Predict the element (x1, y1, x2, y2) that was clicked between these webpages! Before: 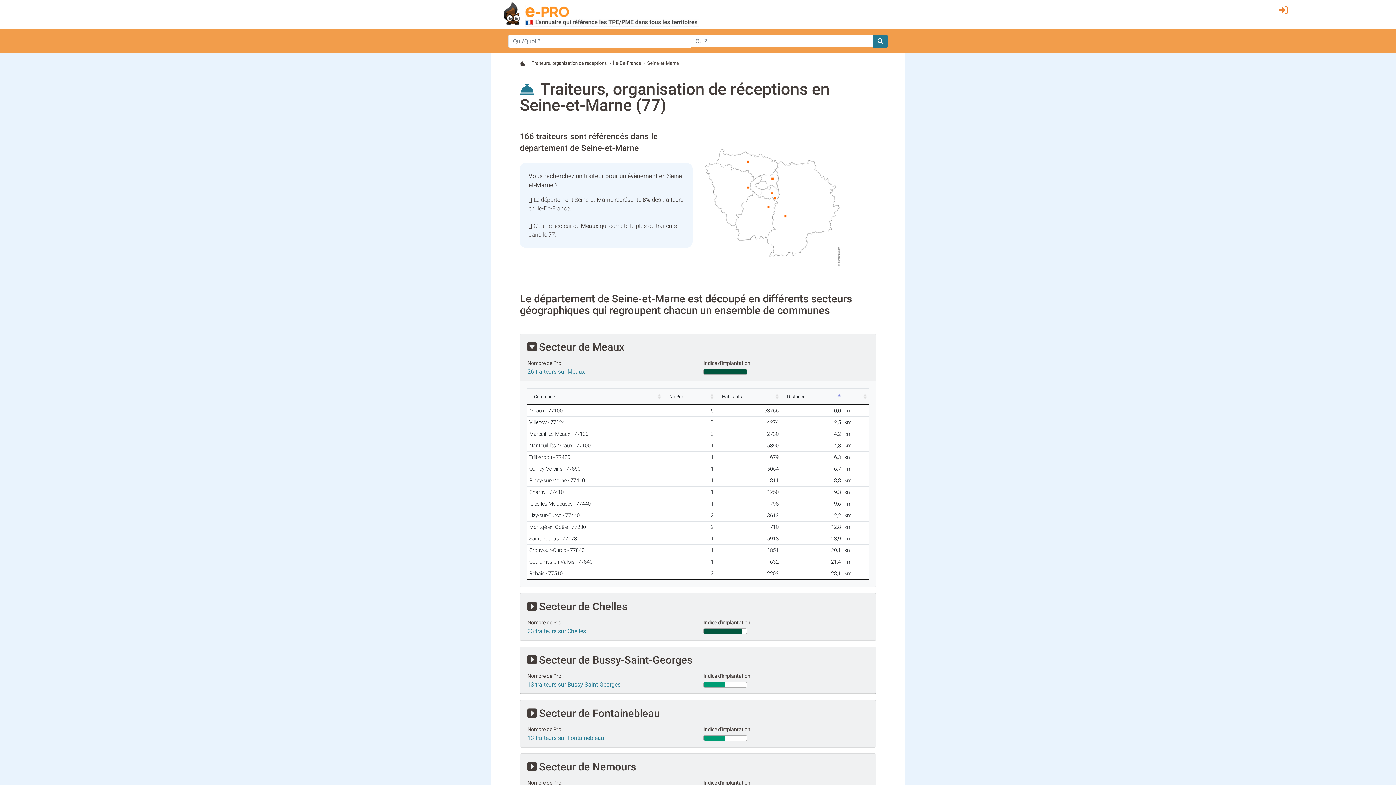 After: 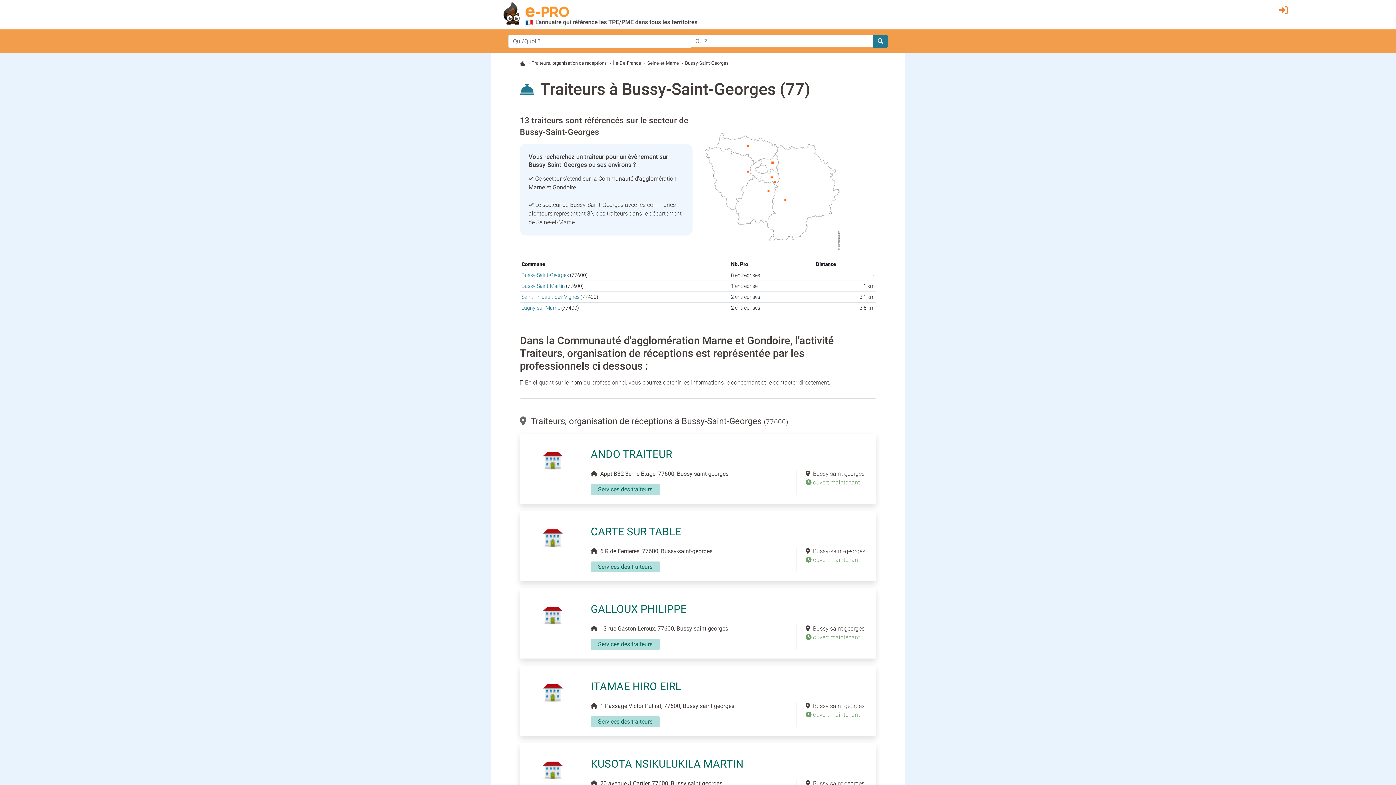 Action: label: 13 traiteurs sur Bussy-Saint-Georges bbox: (527, 681, 620, 688)